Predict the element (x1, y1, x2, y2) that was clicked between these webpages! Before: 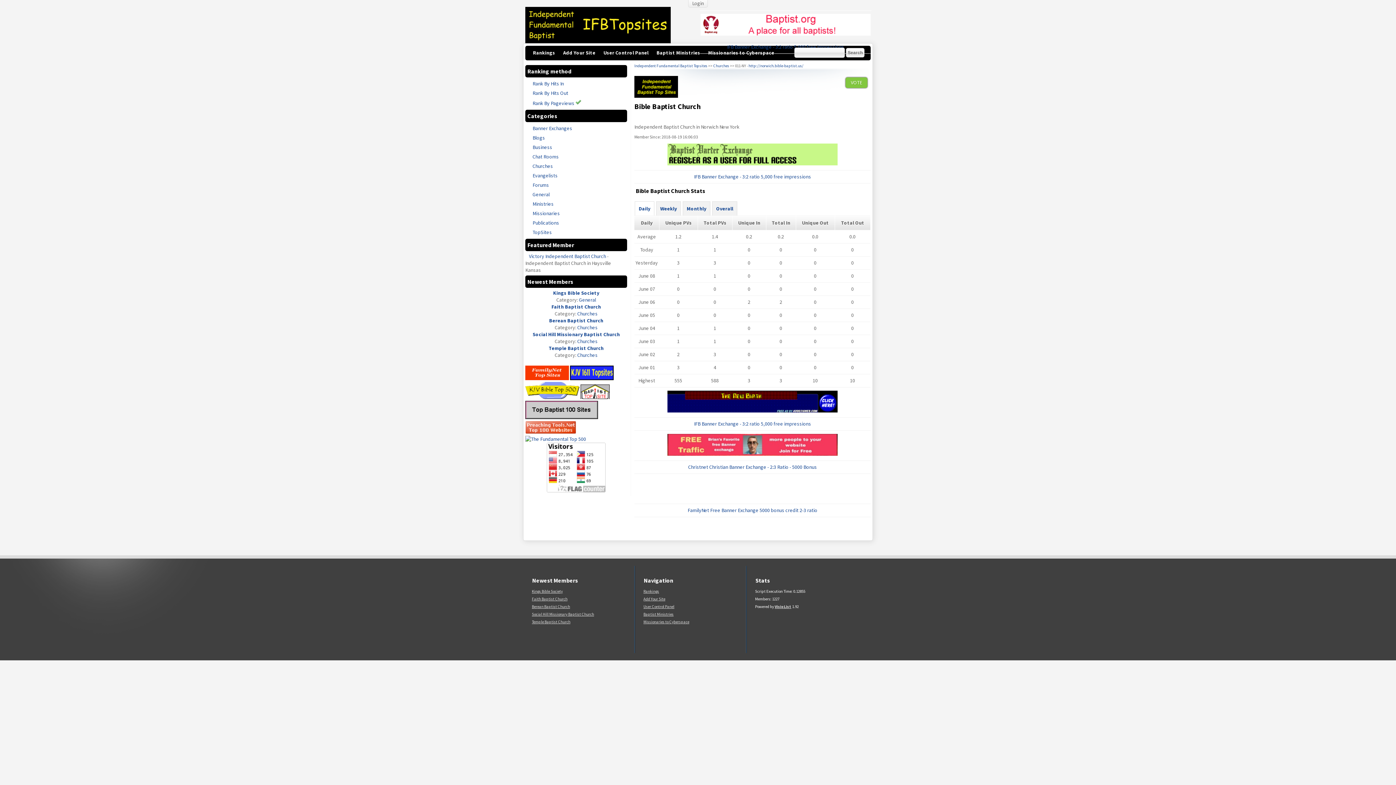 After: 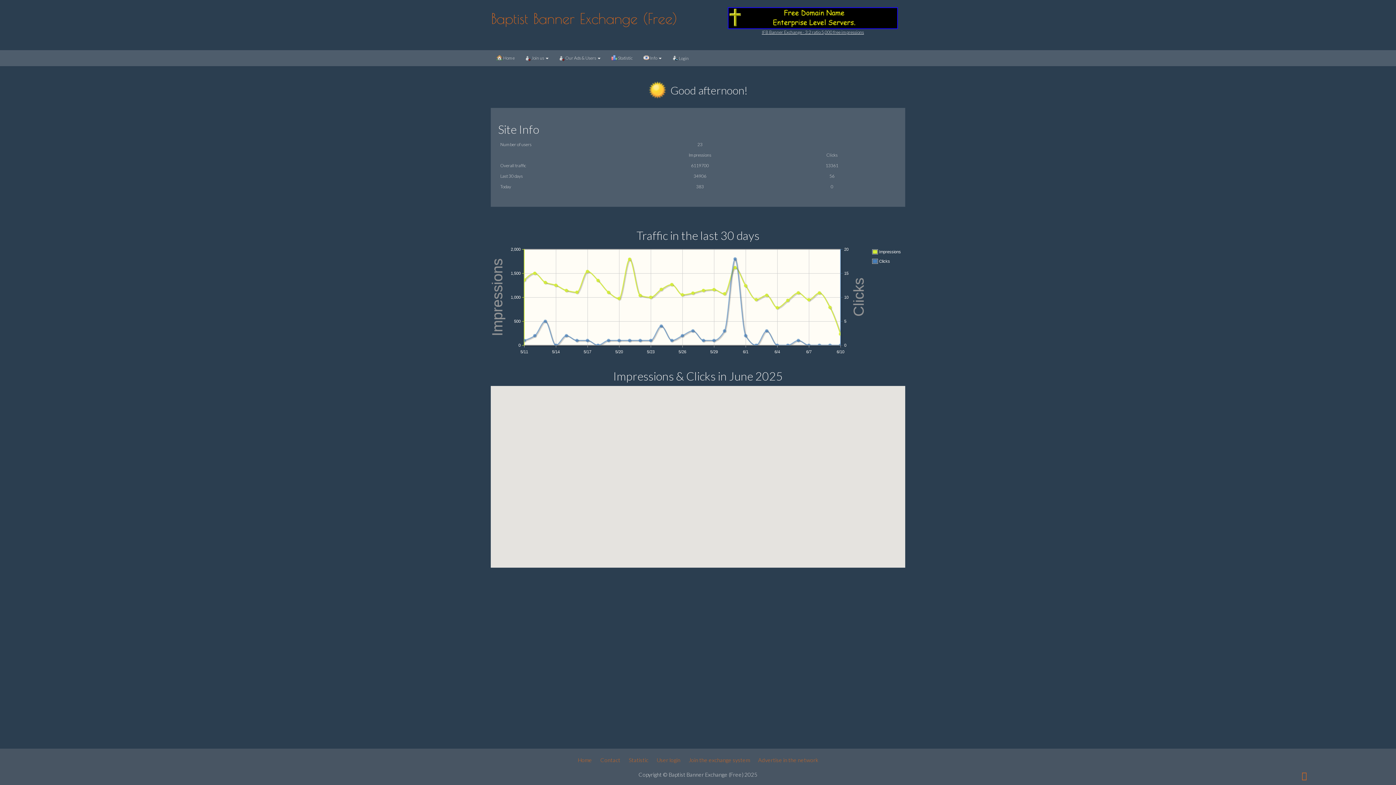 Action: bbox: (694, 420, 811, 427) label: IFB Banner Exchange - 3:2 ratio 5,000 free impressions